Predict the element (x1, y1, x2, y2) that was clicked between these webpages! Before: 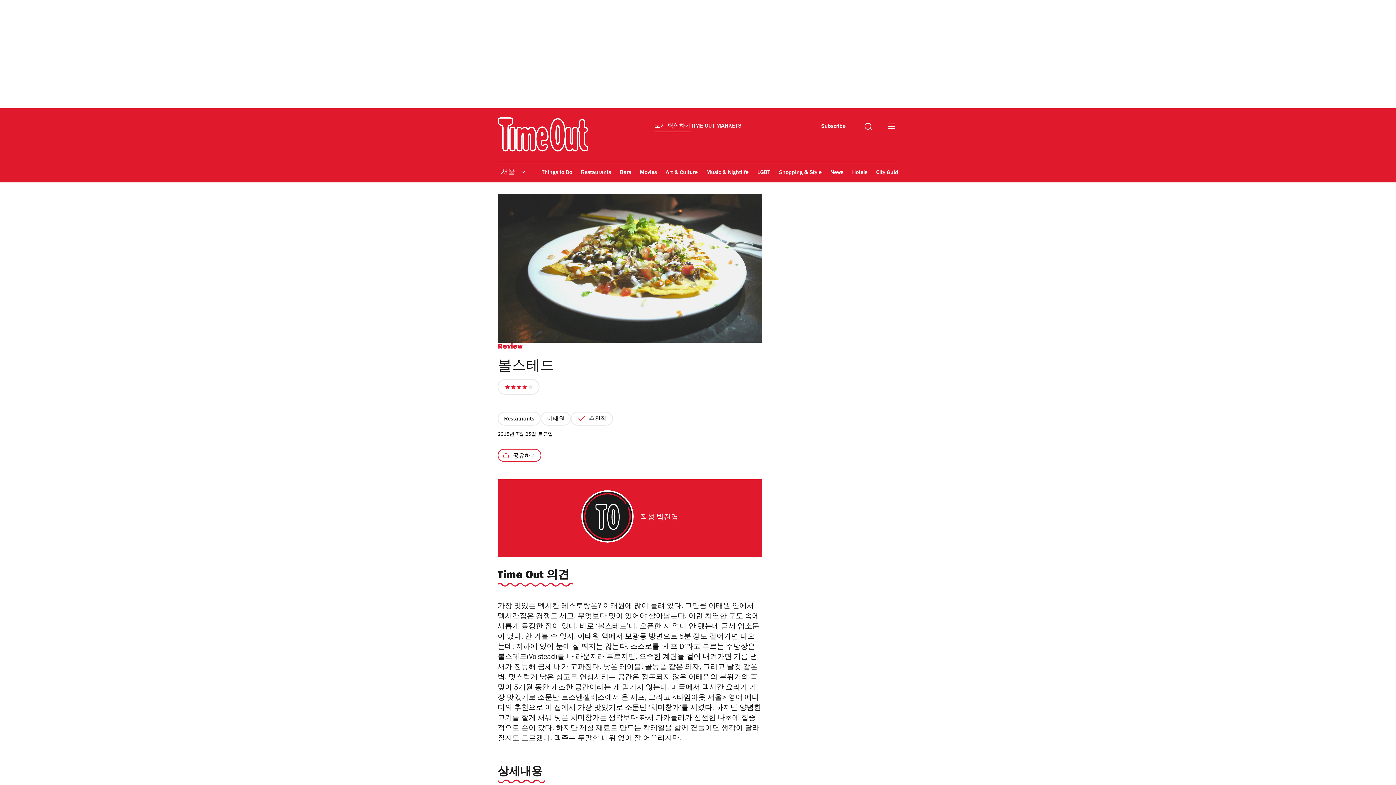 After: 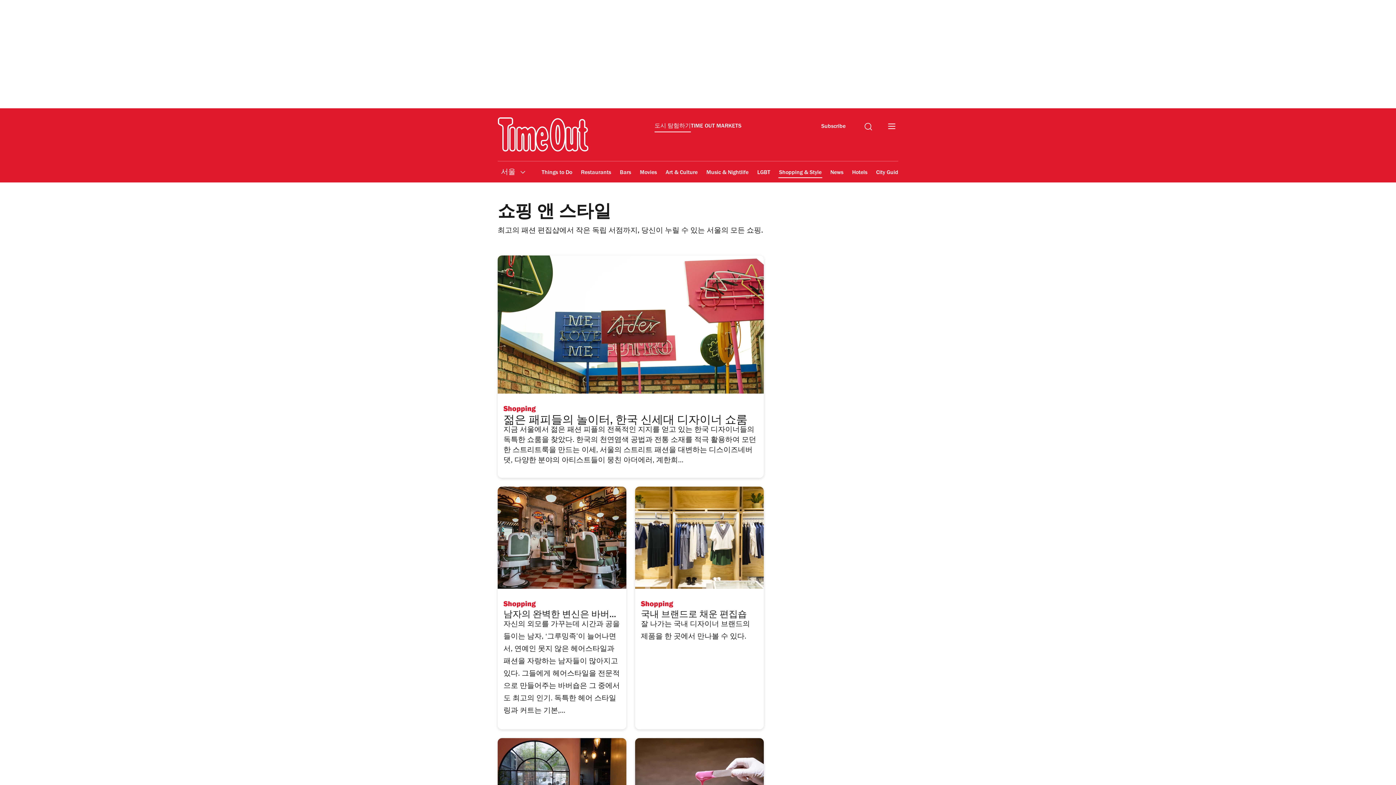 Action: bbox: (778, 164, 822, 181) label: Shopping & Style